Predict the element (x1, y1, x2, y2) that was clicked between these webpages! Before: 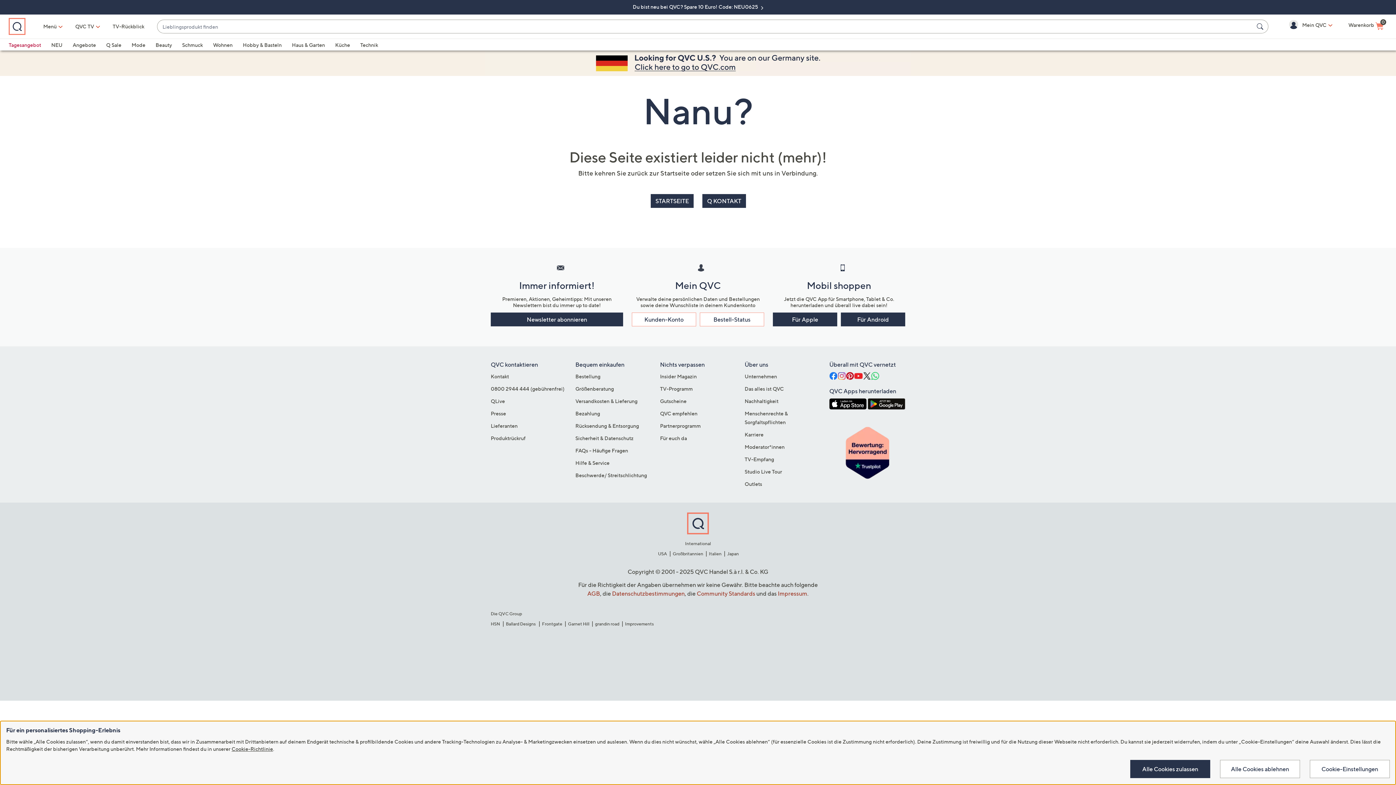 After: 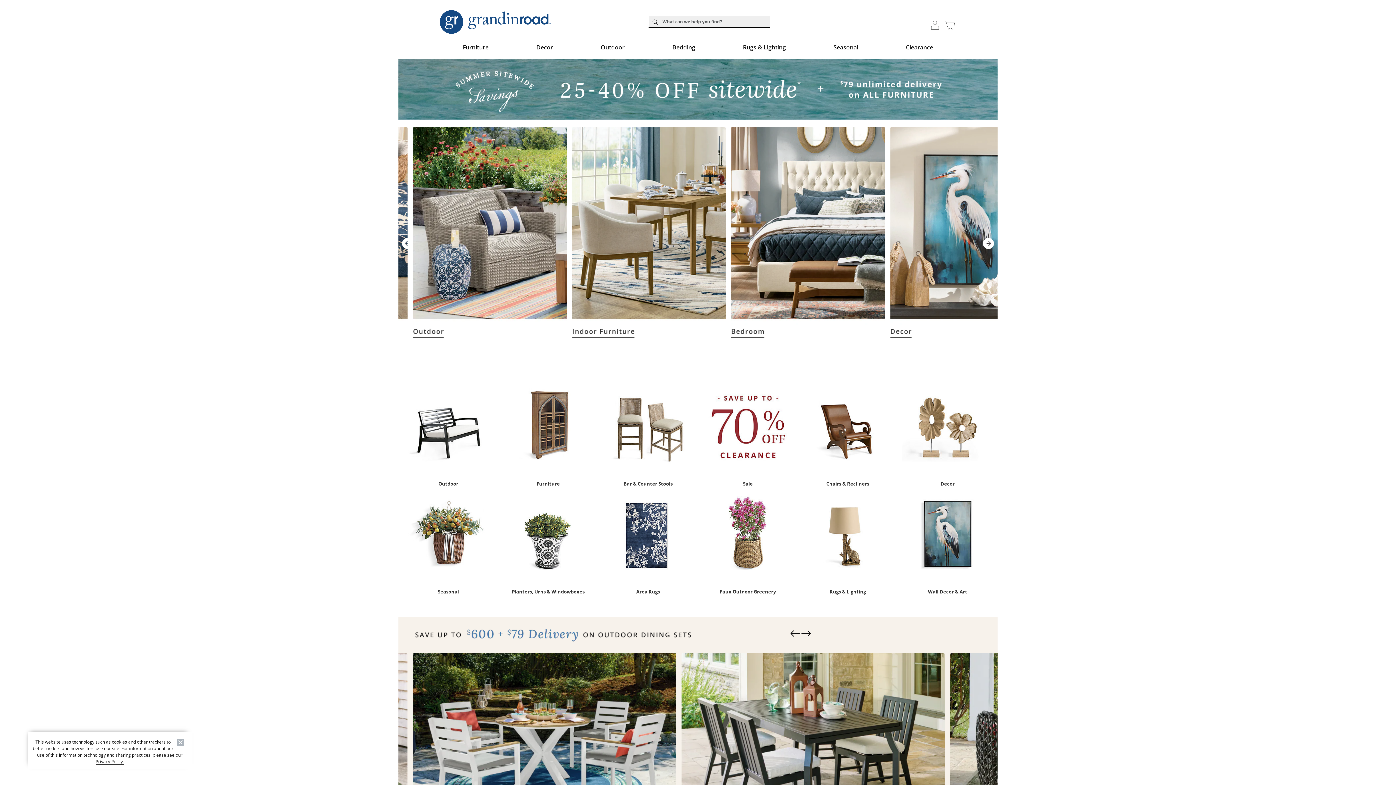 Action: bbox: (595, 621, 619, 626) label: grandin road